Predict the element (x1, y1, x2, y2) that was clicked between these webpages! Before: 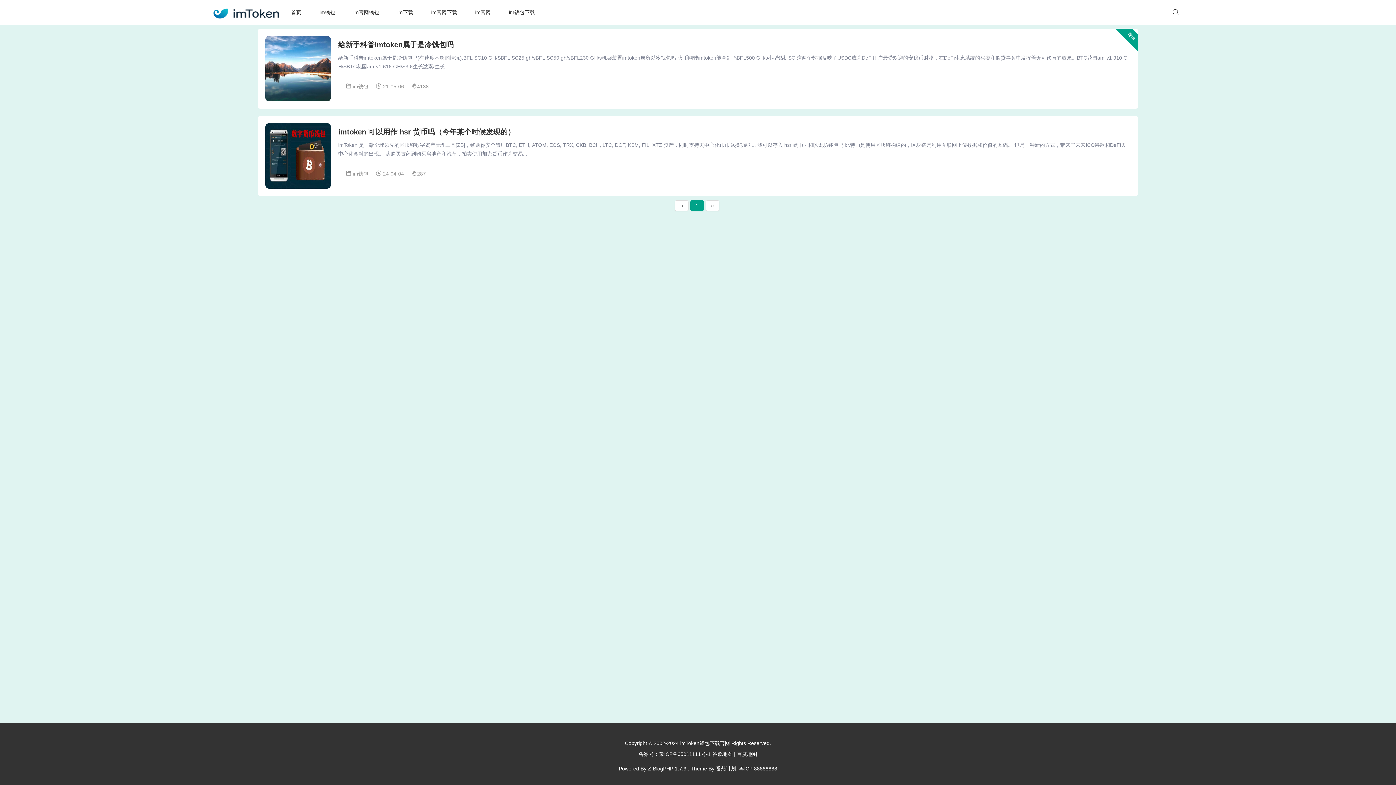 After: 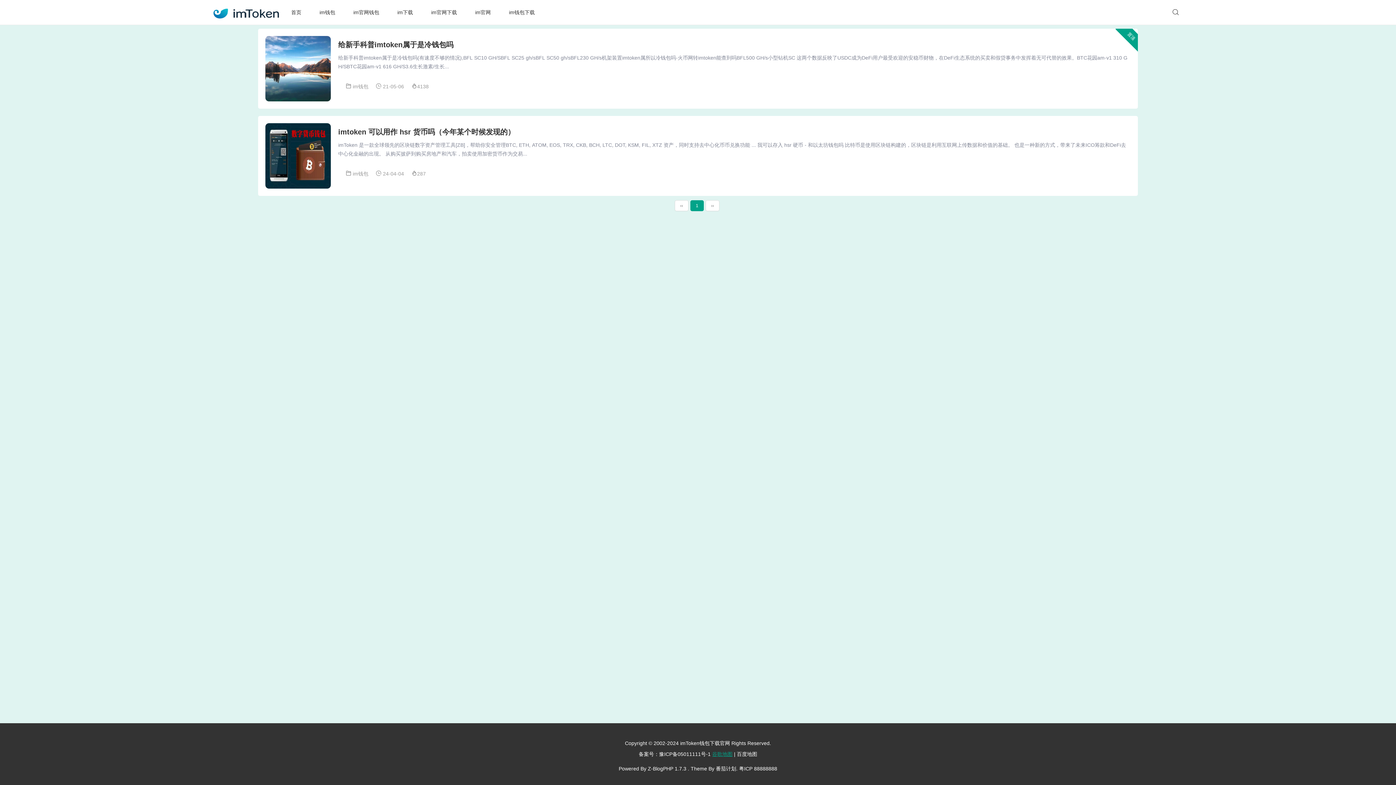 Action: label: 谷歌地图 bbox: (712, 751, 732, 757)